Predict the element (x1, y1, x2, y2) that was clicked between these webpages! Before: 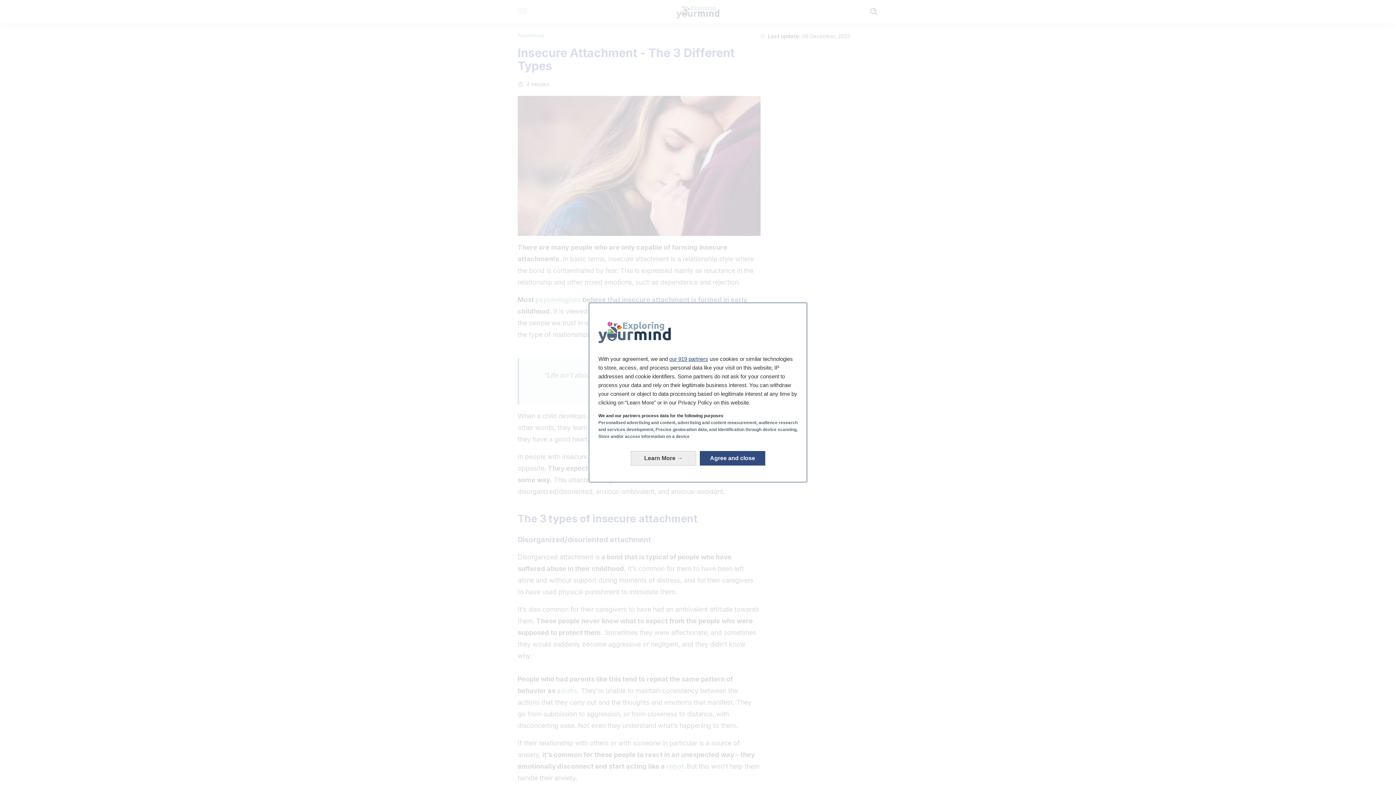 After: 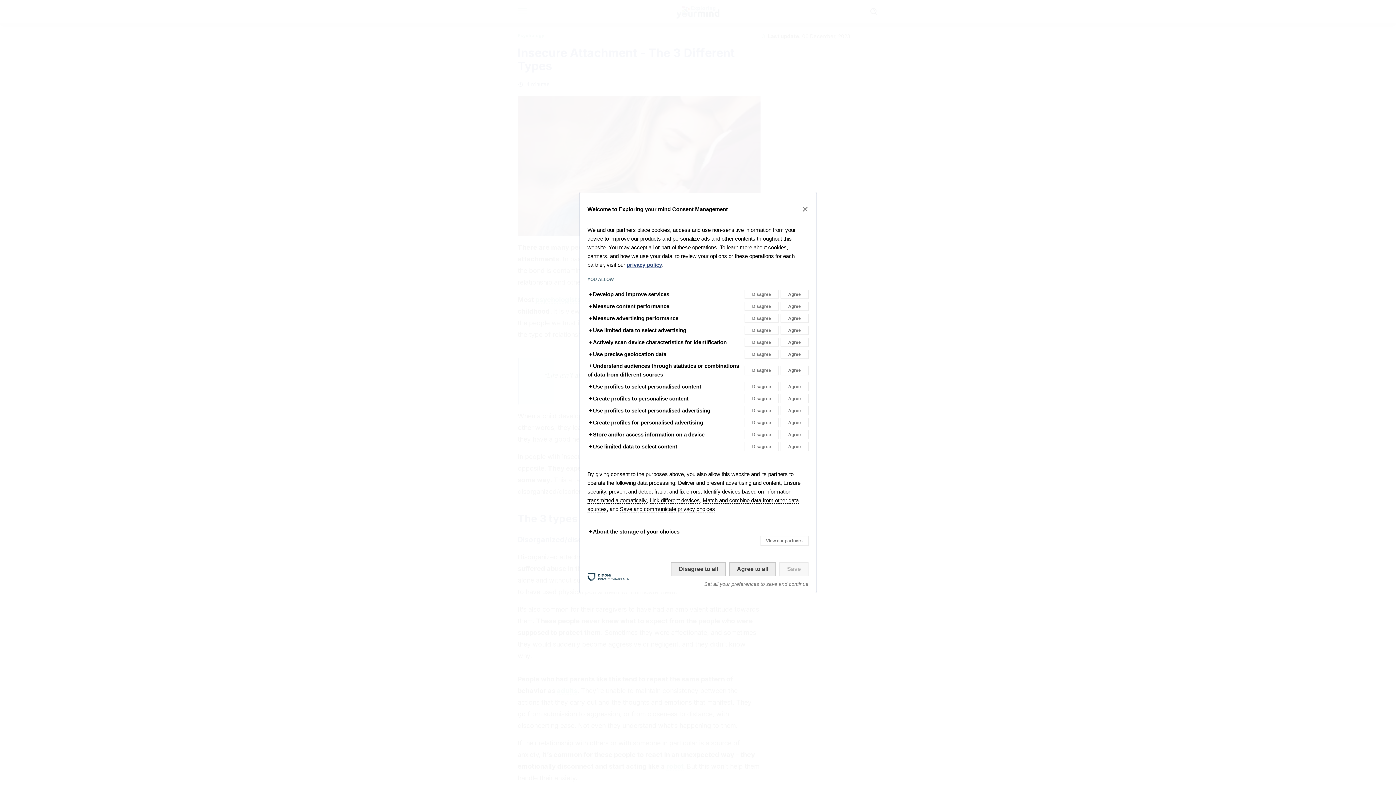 Action: bbox: (630, 451, 696, 465) label: Learn More: Configure your consents